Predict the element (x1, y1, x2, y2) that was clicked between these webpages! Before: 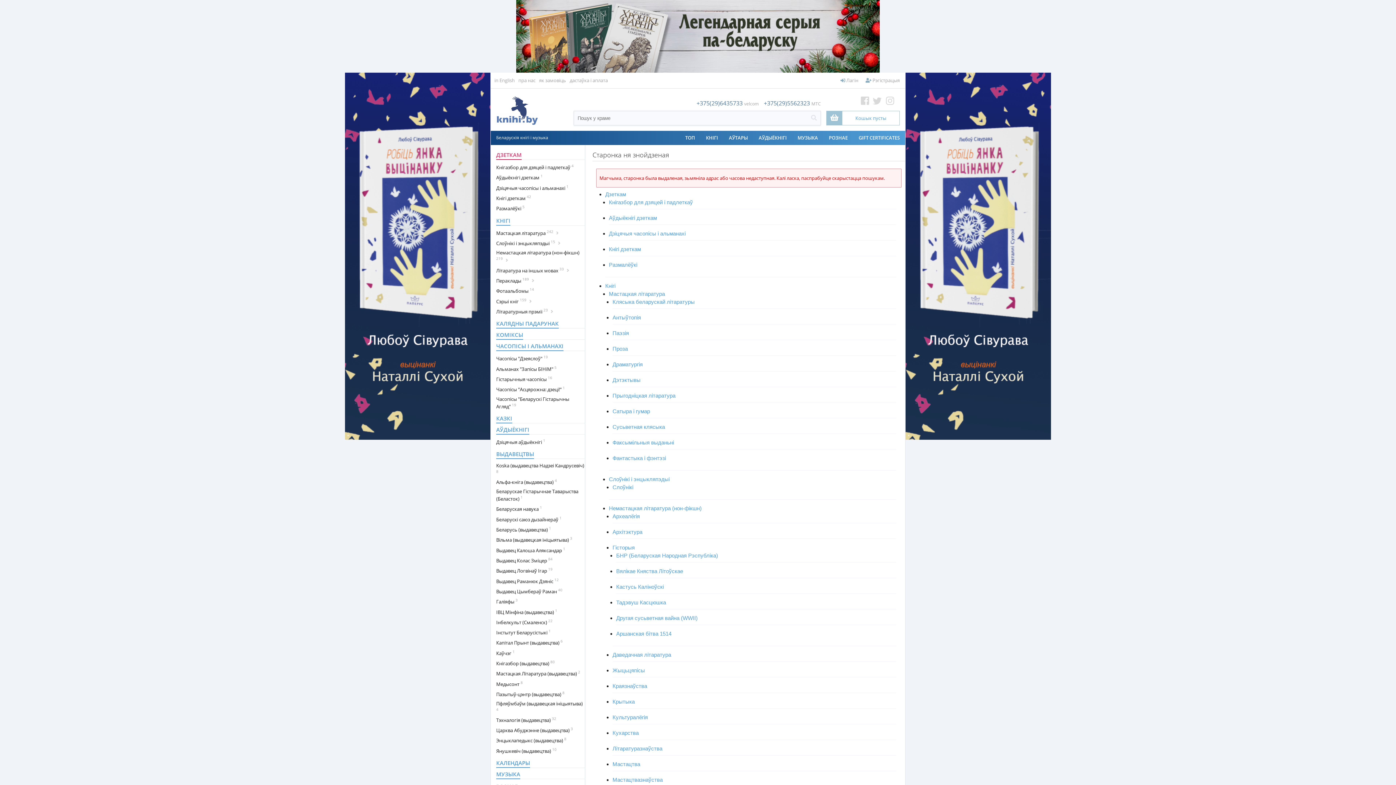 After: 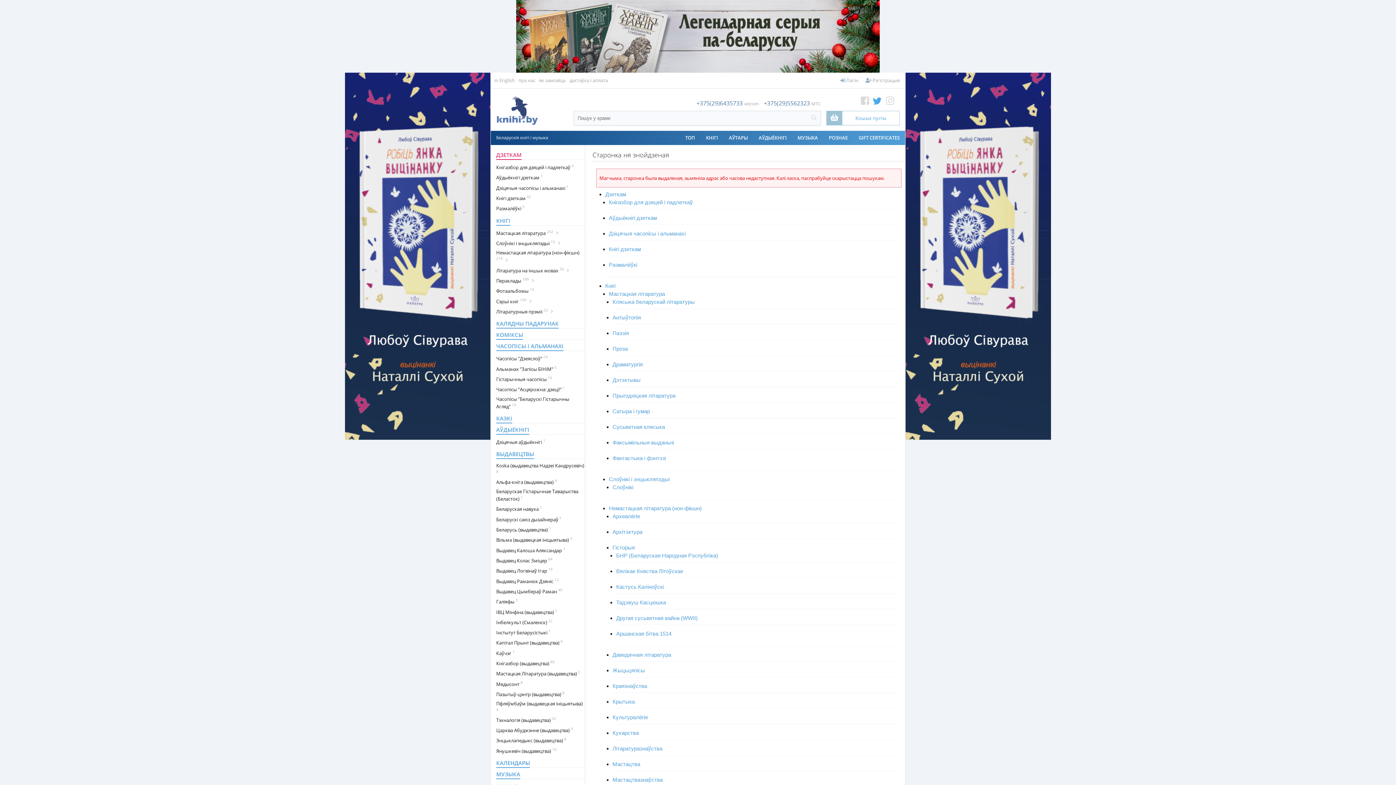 Action: bbox: (873, 96, 881, 105)